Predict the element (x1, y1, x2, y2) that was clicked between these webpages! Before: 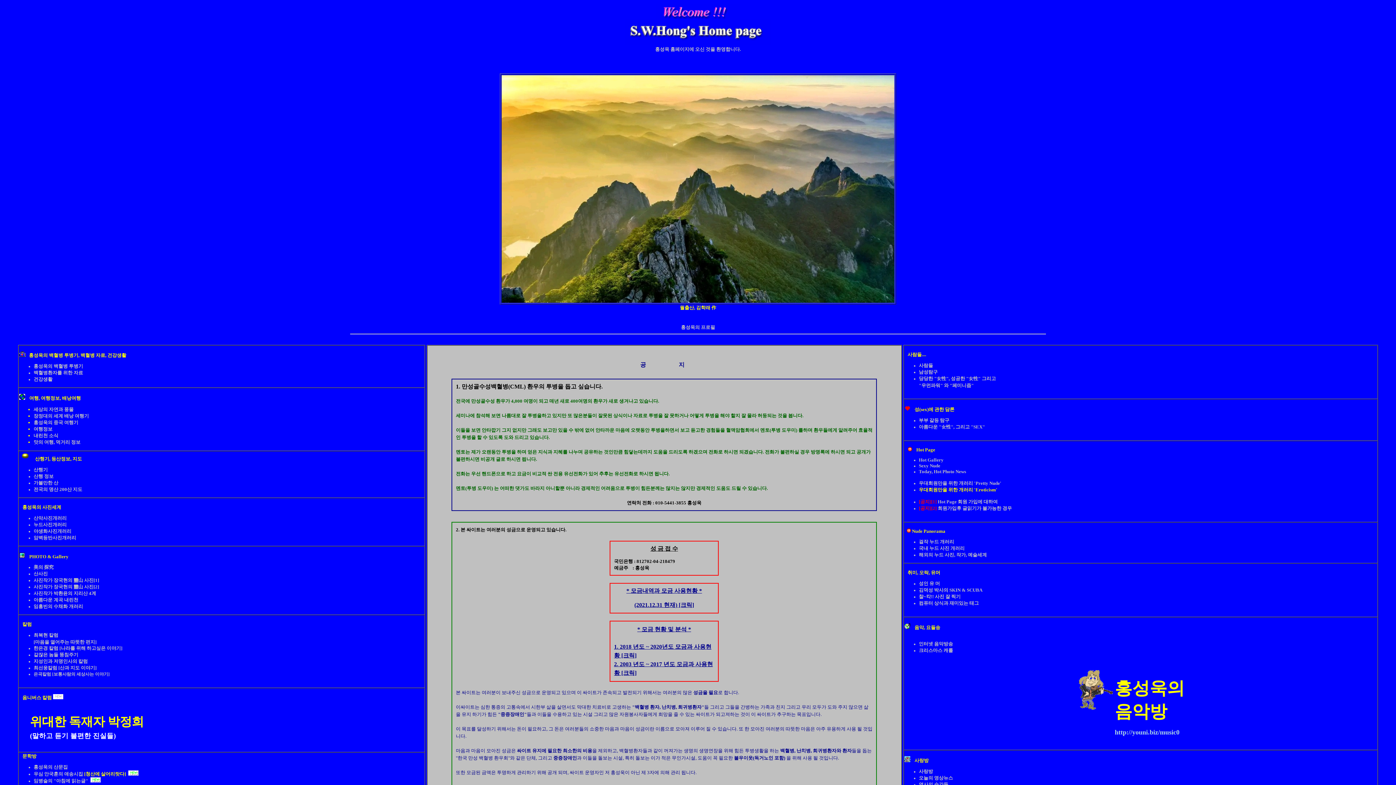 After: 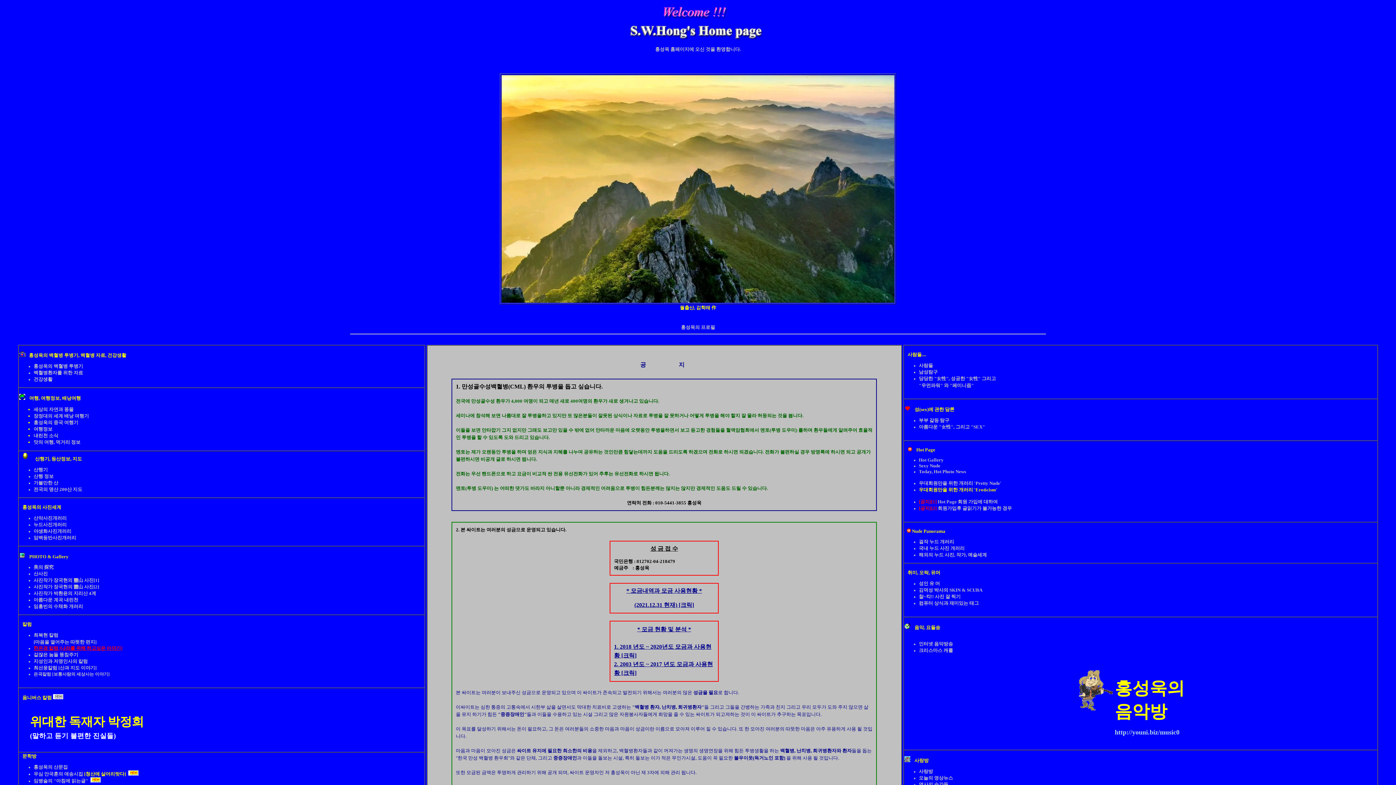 Action: label: 한은경 칼럼 [나라를 위해 하고싶은 이야기] bbox: (33, 646, 122, 651)